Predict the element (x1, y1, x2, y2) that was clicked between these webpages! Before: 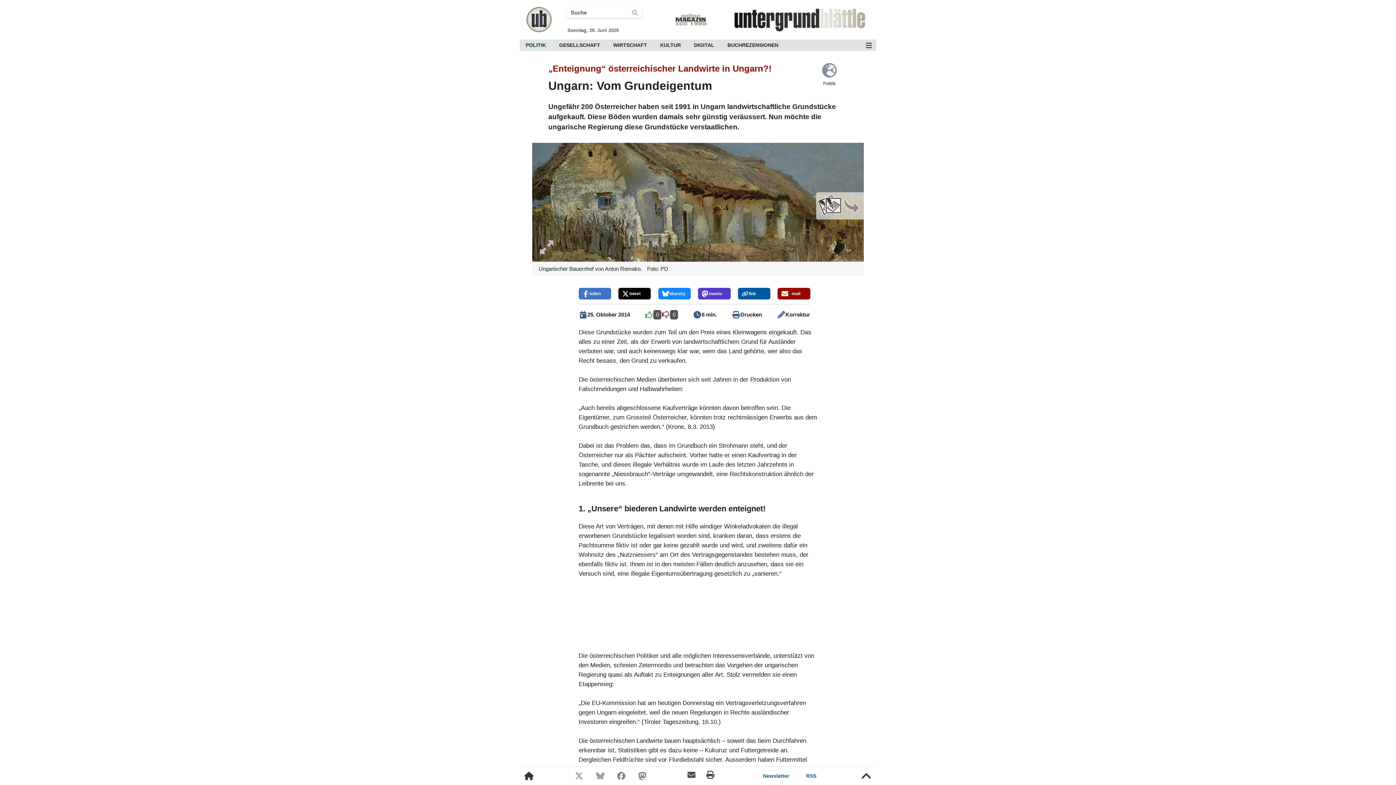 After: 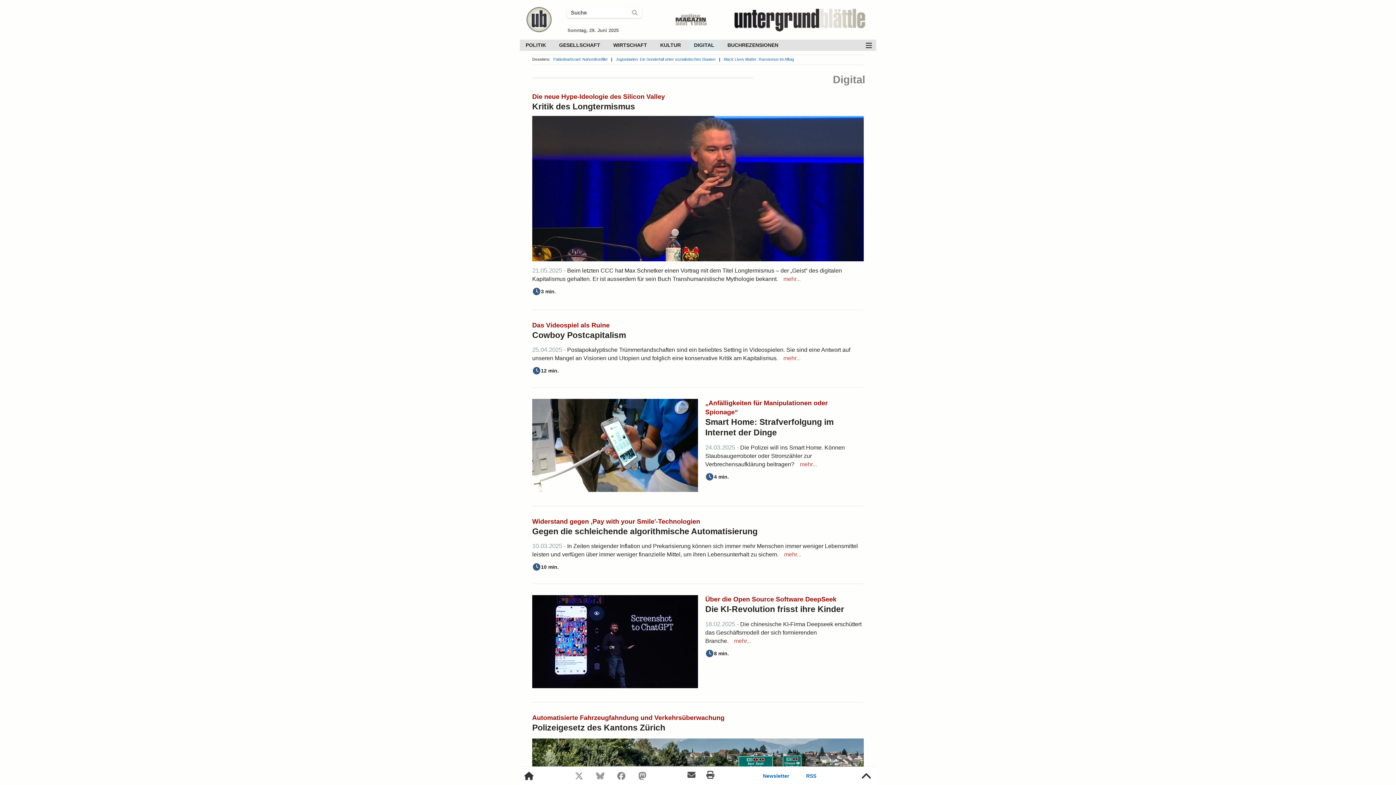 Action: bbox: (688, 39, 721, 50) label: DIGITAL